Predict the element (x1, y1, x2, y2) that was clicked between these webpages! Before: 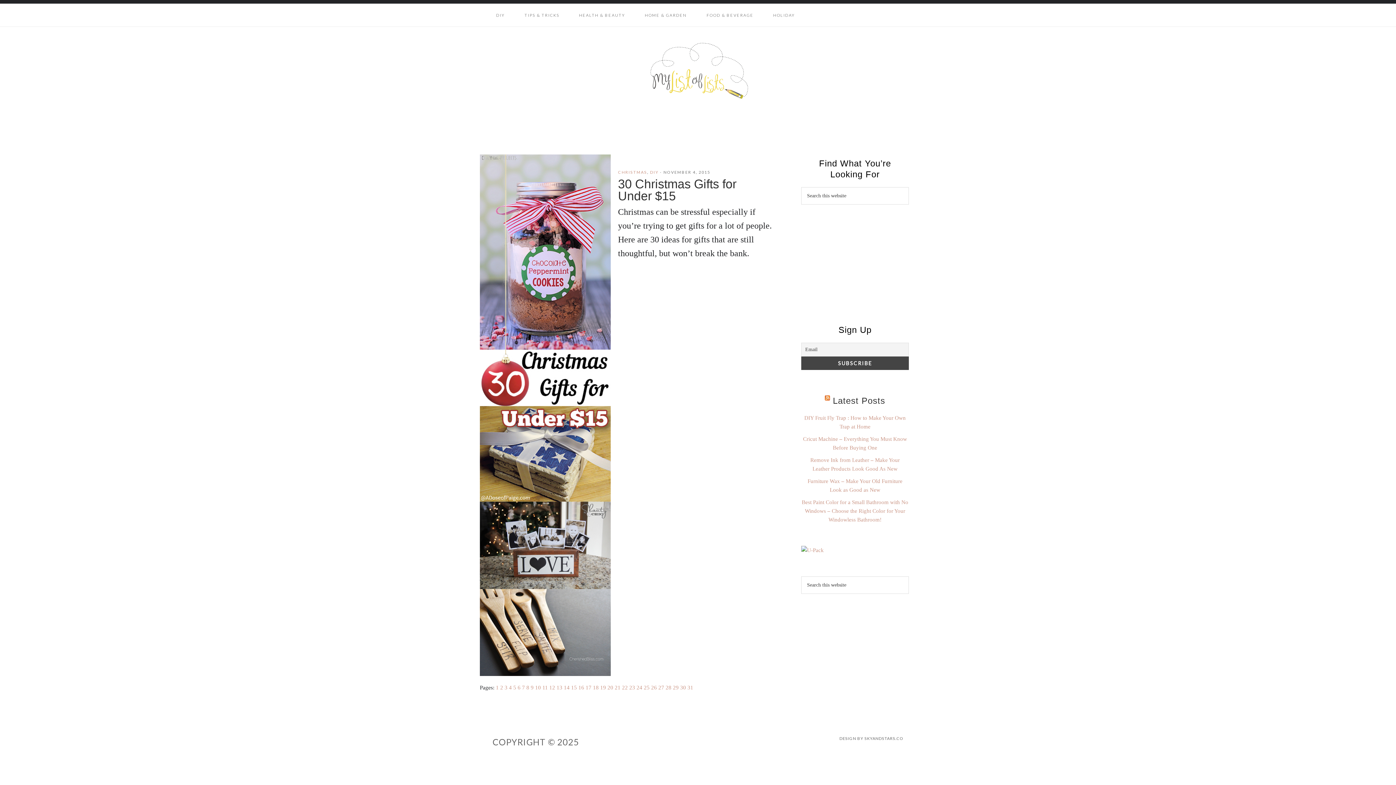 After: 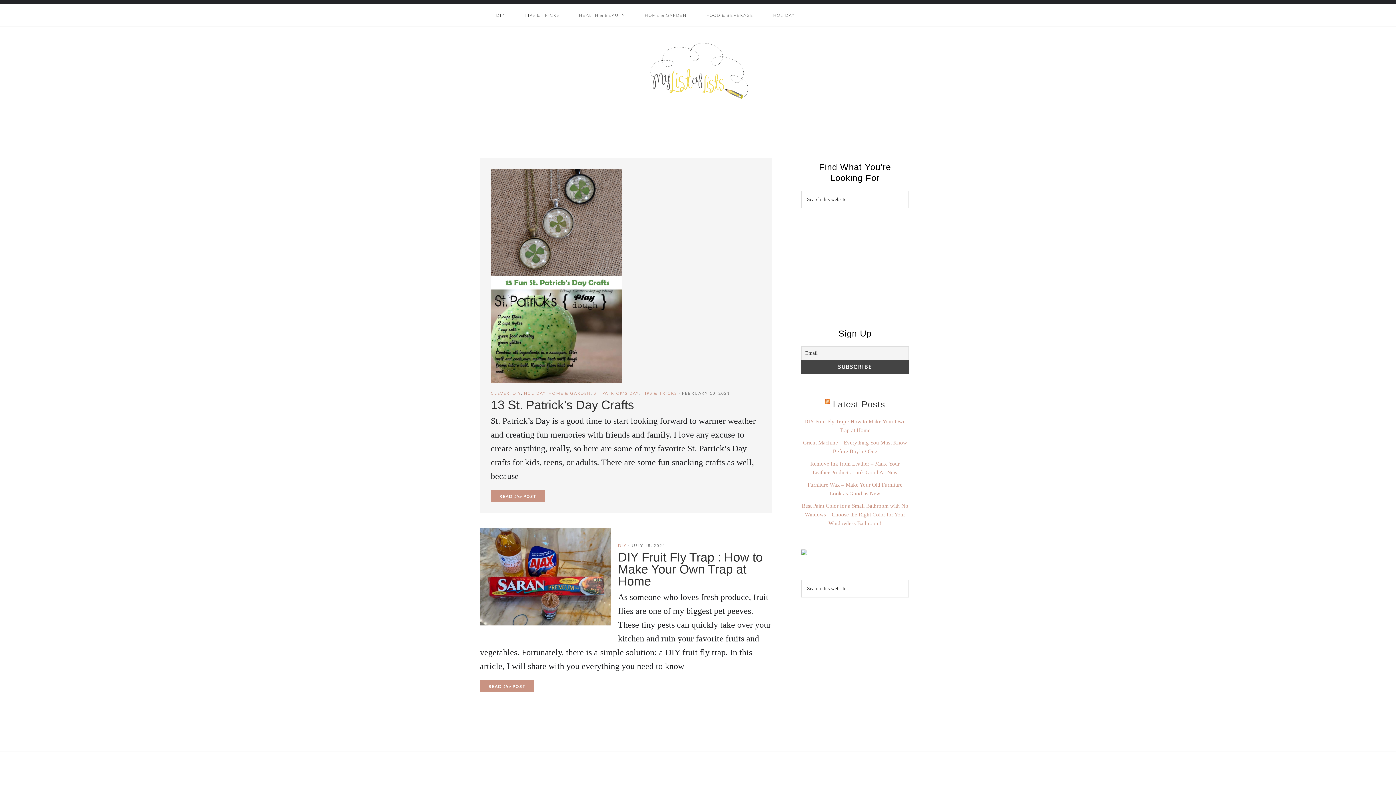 Action: bbox: (0, 38, 1396, 103) label: MY LIST OF LISTS